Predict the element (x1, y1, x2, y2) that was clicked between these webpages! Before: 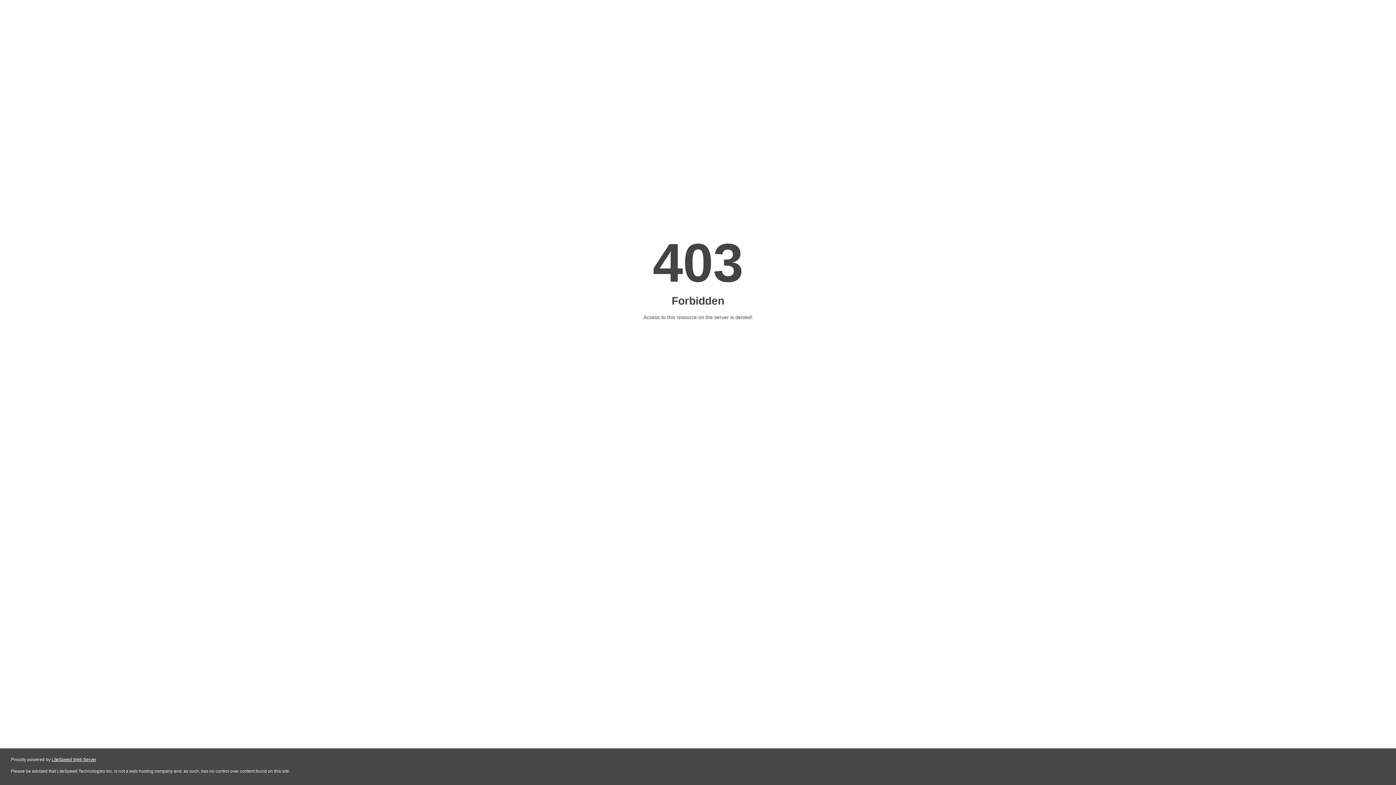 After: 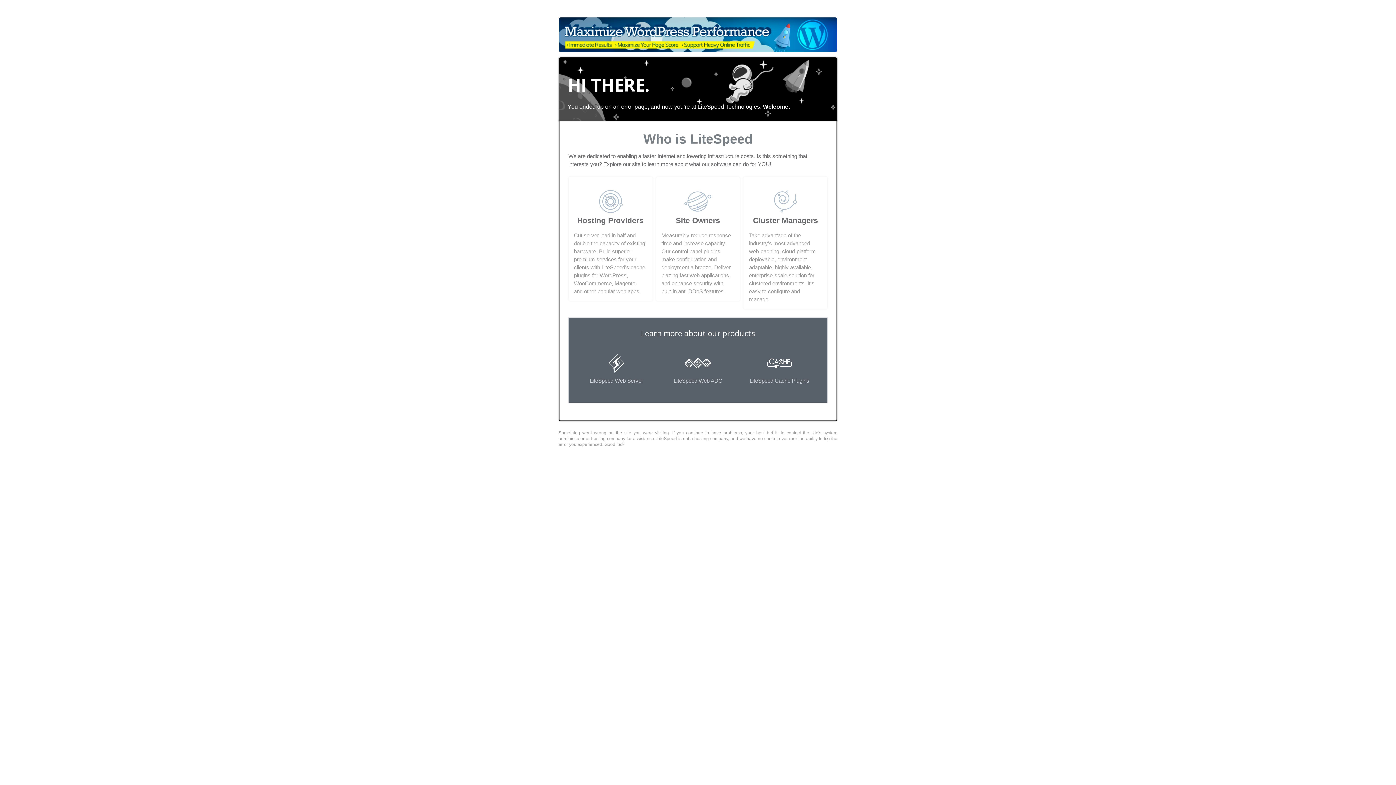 Action: label: LiteSpeed Web Server bbox: (51, 757, 96, 762)